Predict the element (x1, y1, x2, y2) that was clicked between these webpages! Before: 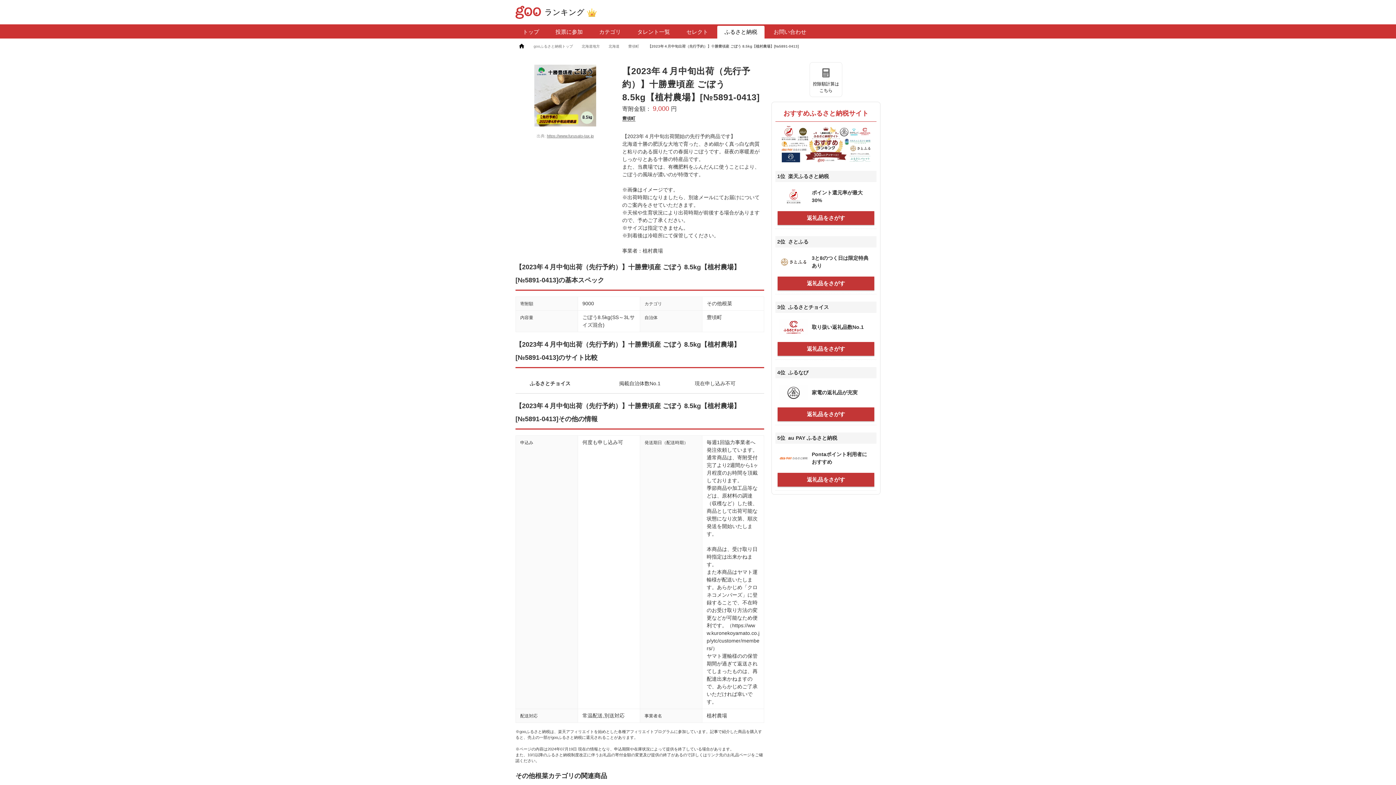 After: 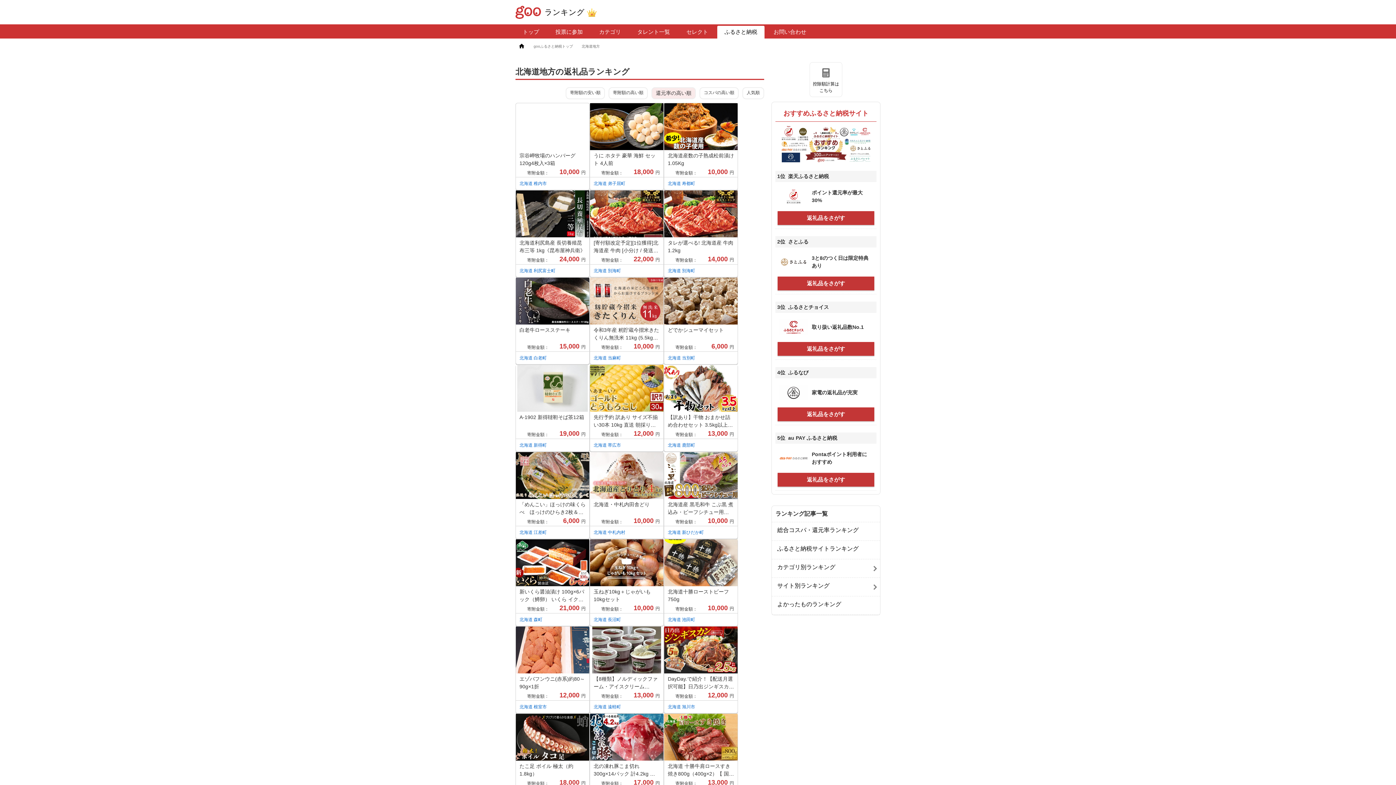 Action: bbox: (578, 44, 605, 48) label: 北海道地方